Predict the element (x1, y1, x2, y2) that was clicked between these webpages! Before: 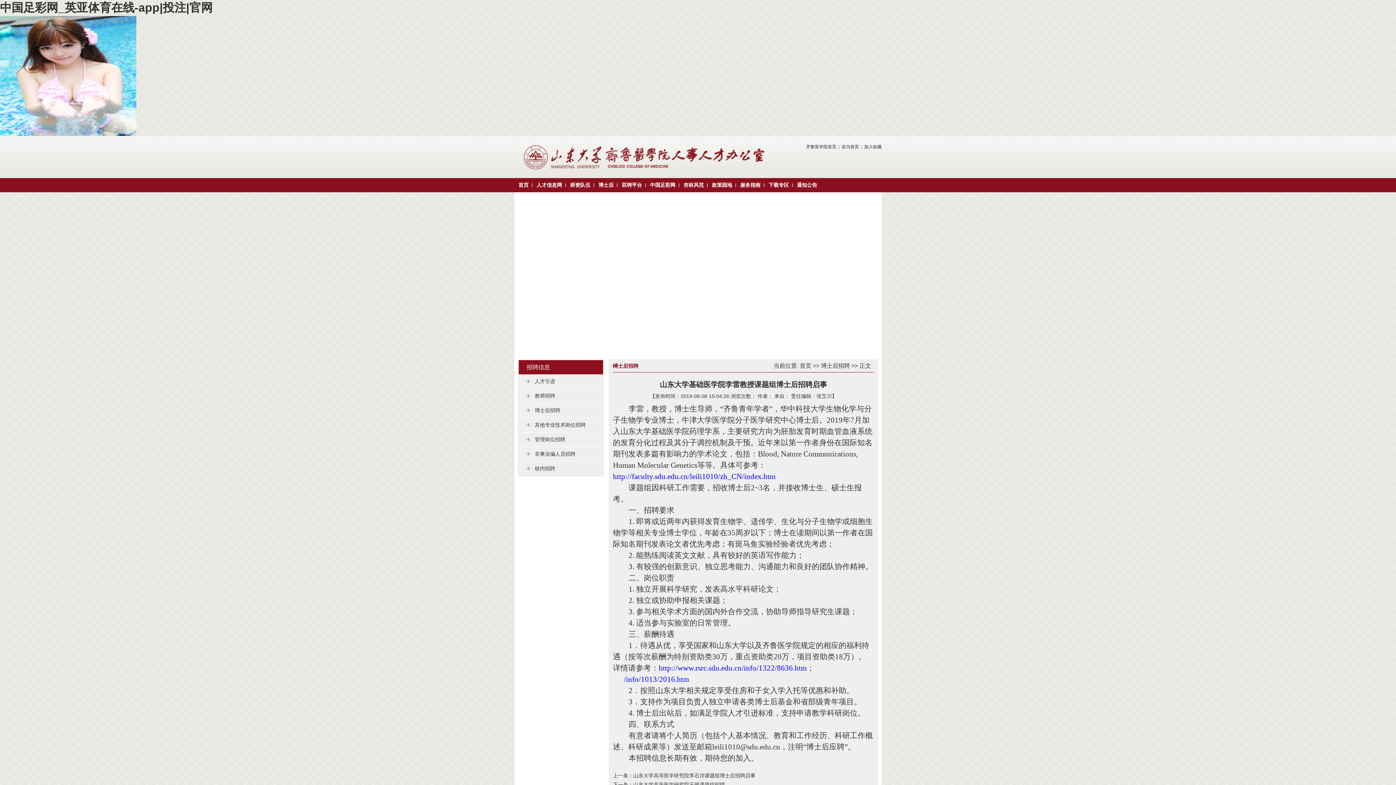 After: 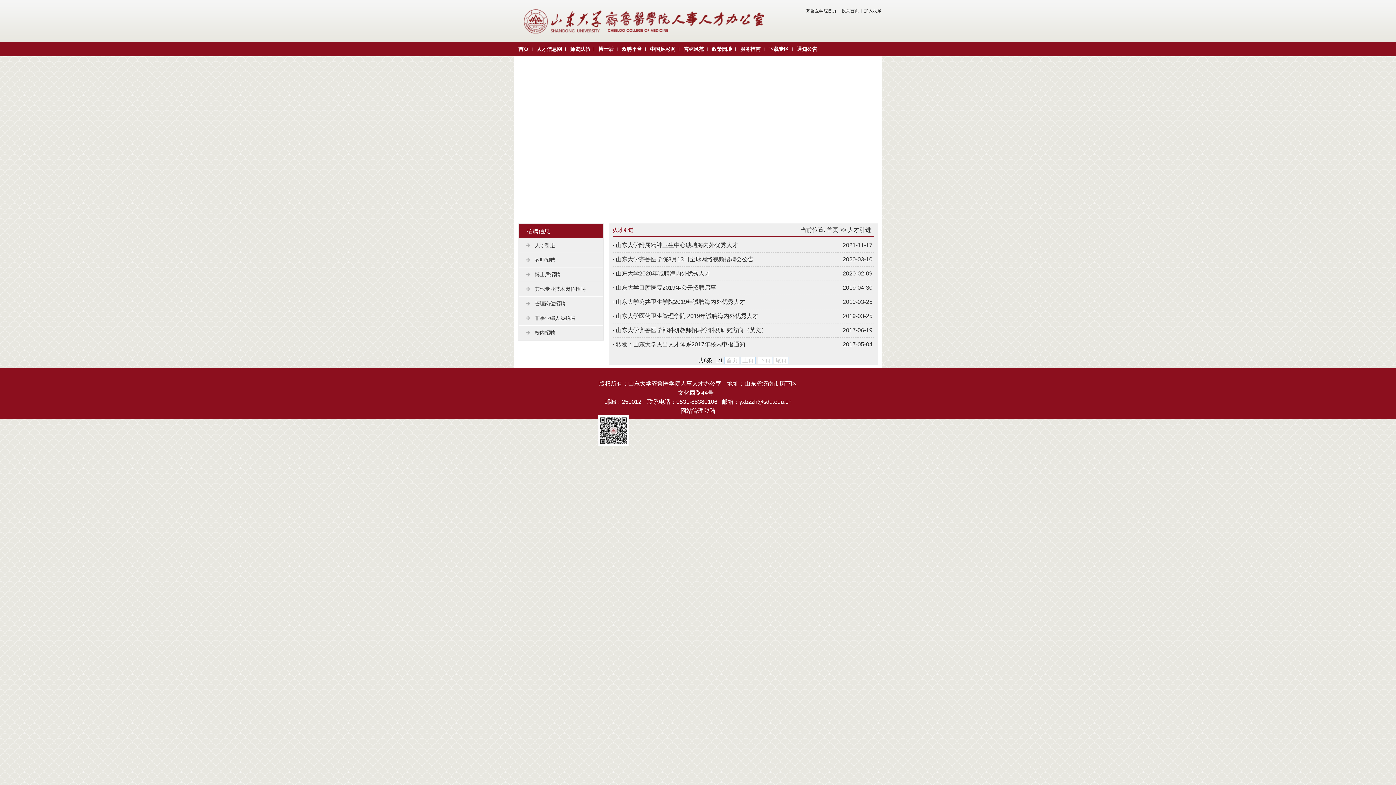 Action: label: 人才引进 bbox: (518, 374, 603, 388)